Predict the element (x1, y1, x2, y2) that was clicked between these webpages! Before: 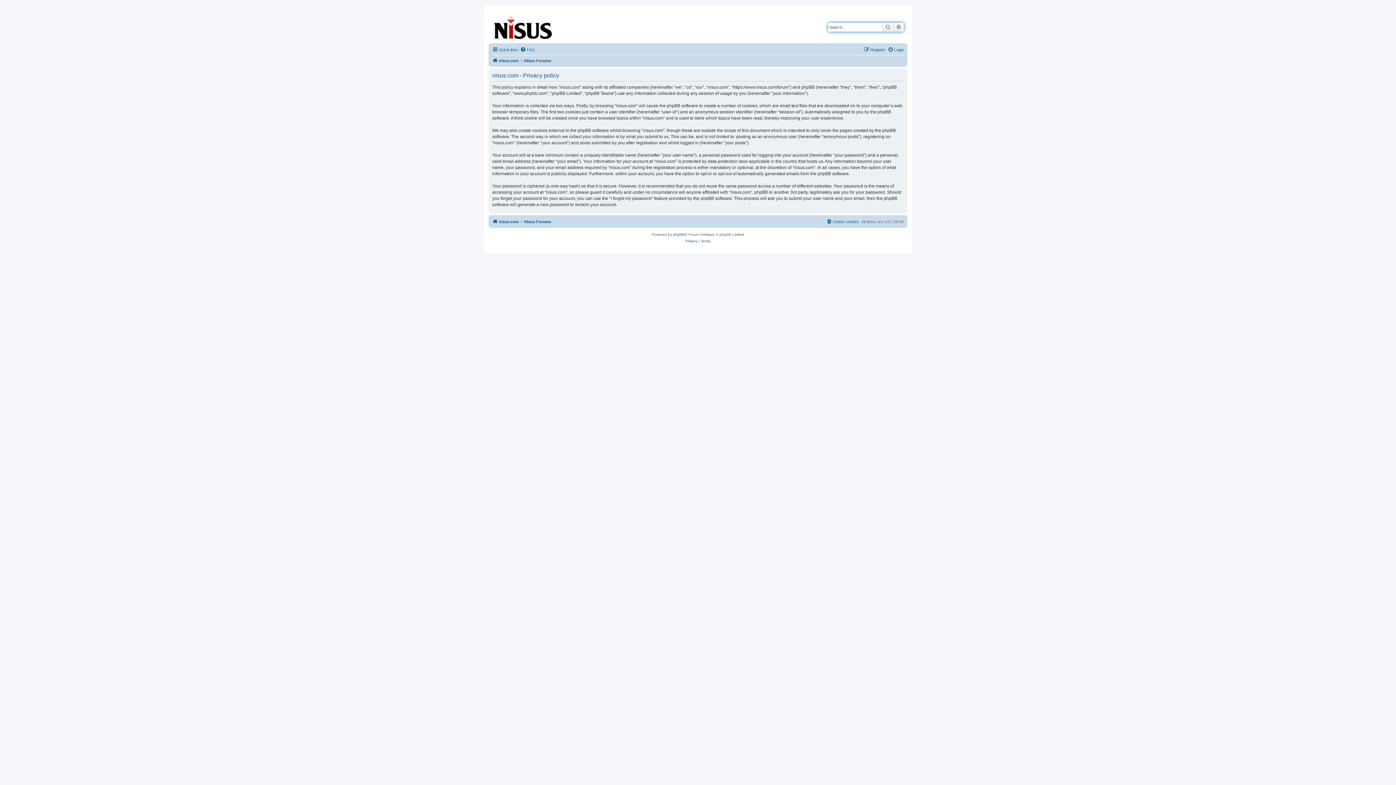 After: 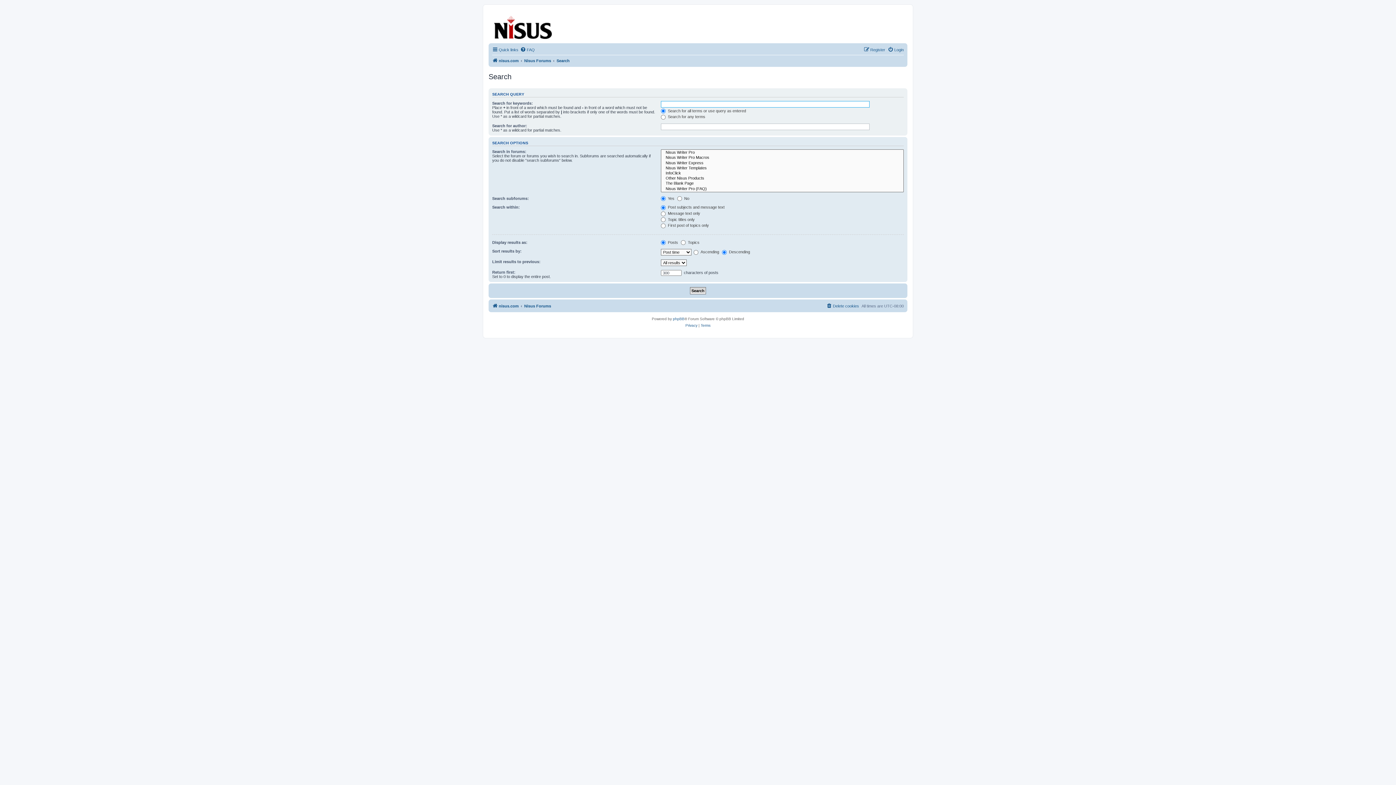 Action: label: Advanced search bbox: (893, 22, 904, 31)